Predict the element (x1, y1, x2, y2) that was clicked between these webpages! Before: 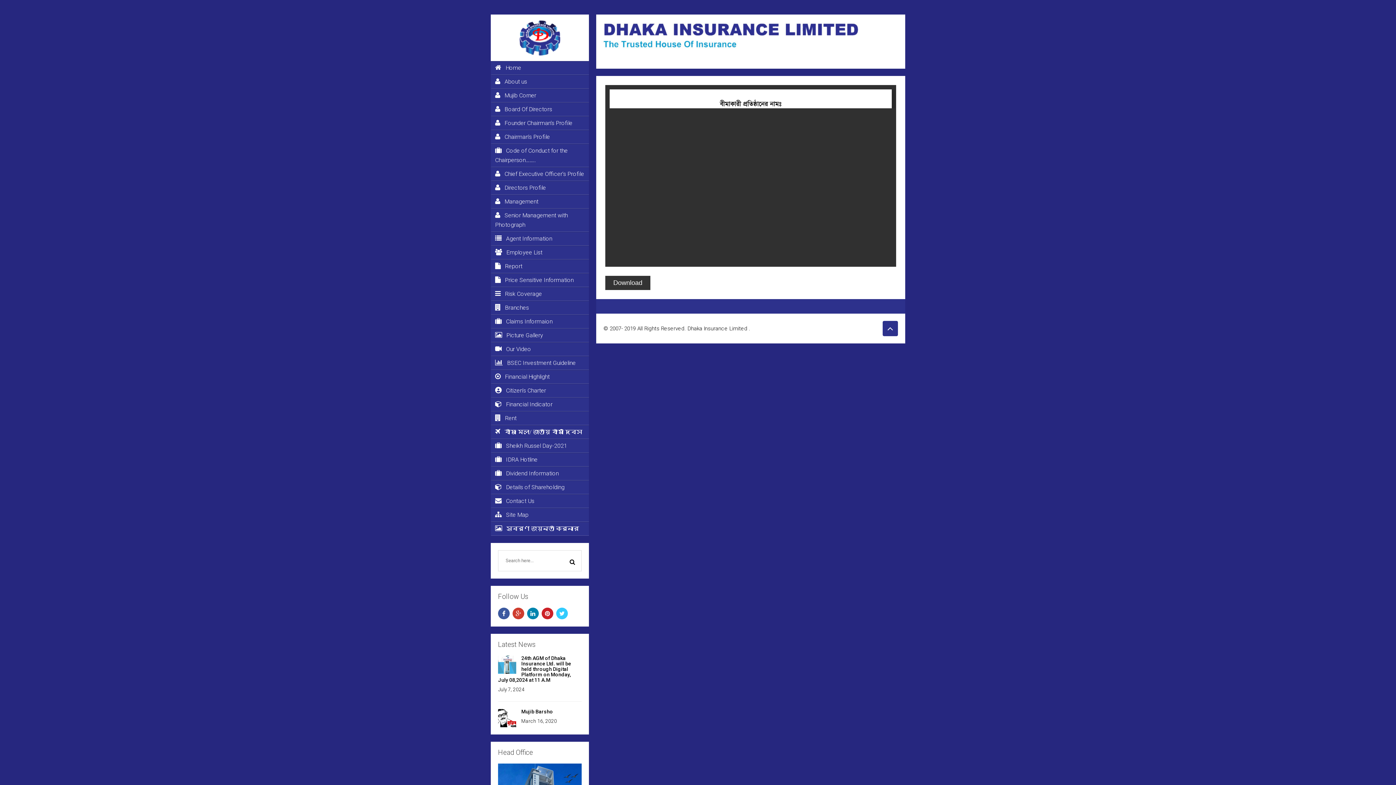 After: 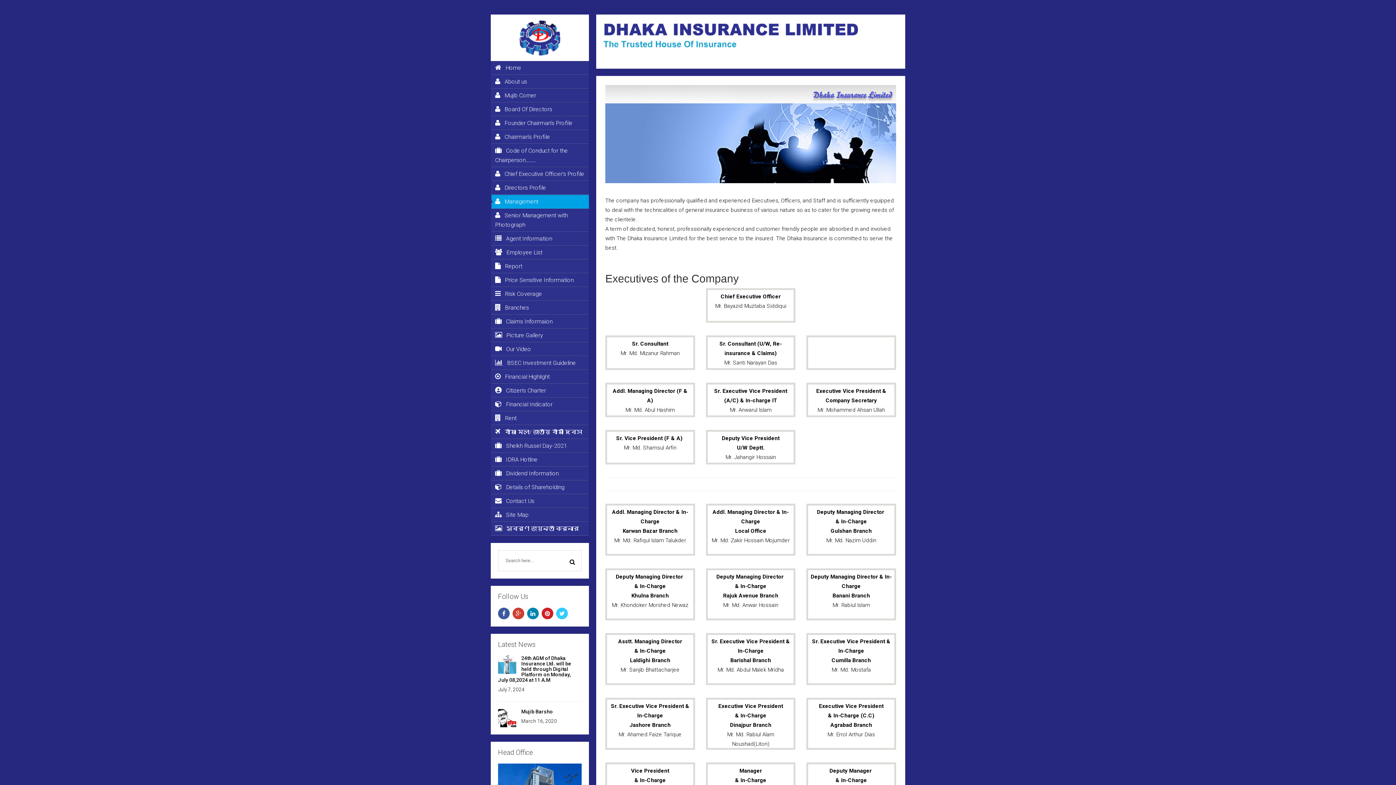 Action: label: Management bbox: (490, 194, 589, 208)